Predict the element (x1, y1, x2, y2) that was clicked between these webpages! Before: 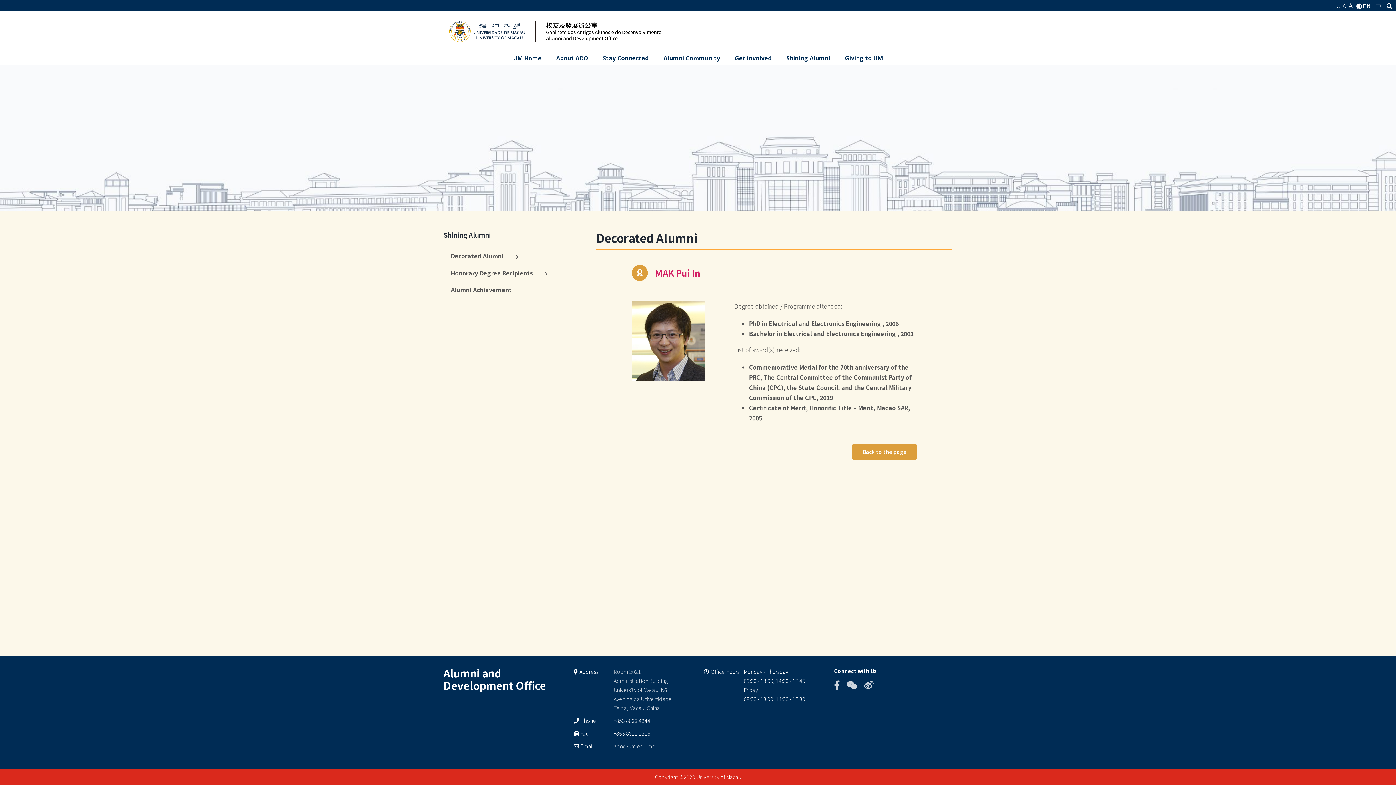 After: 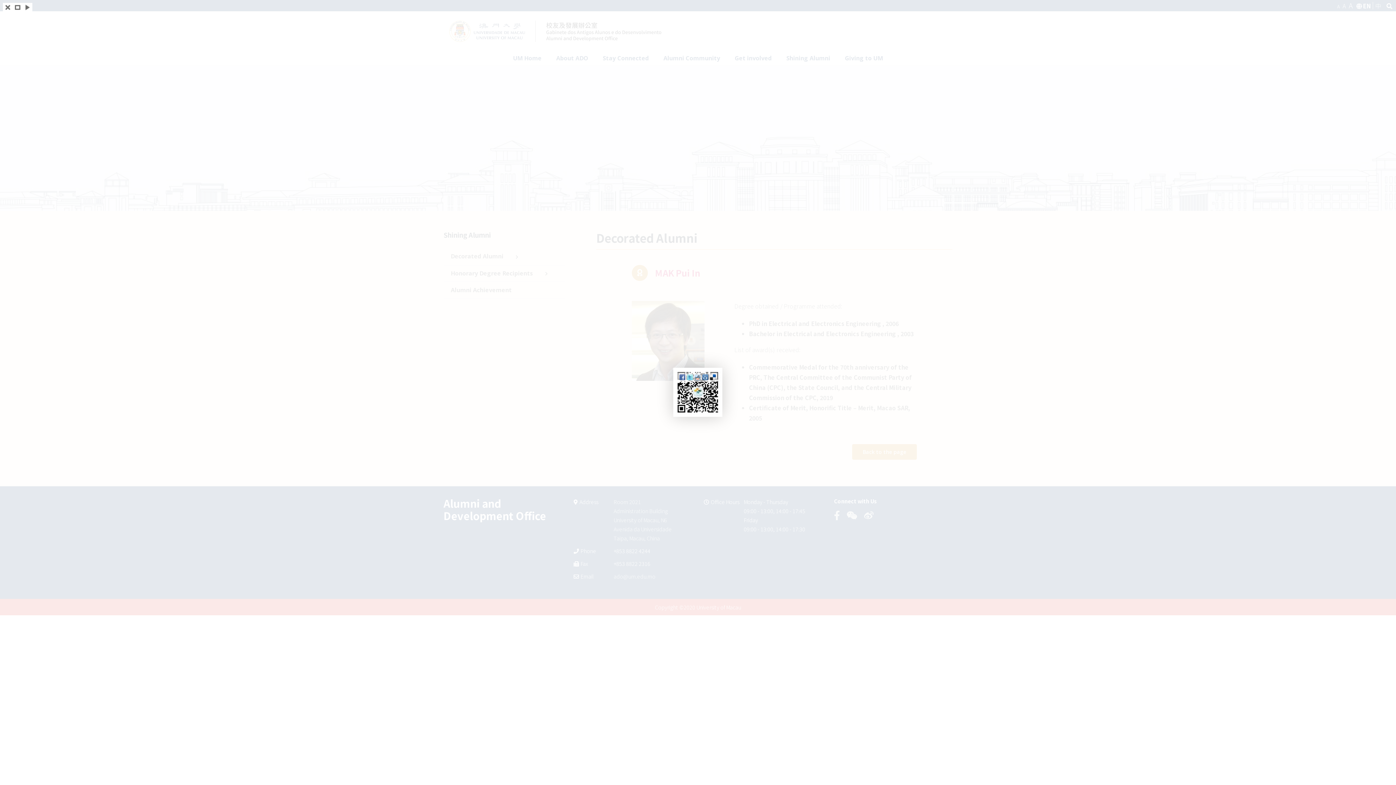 Action: bbox: (846, 676, 857, 693)